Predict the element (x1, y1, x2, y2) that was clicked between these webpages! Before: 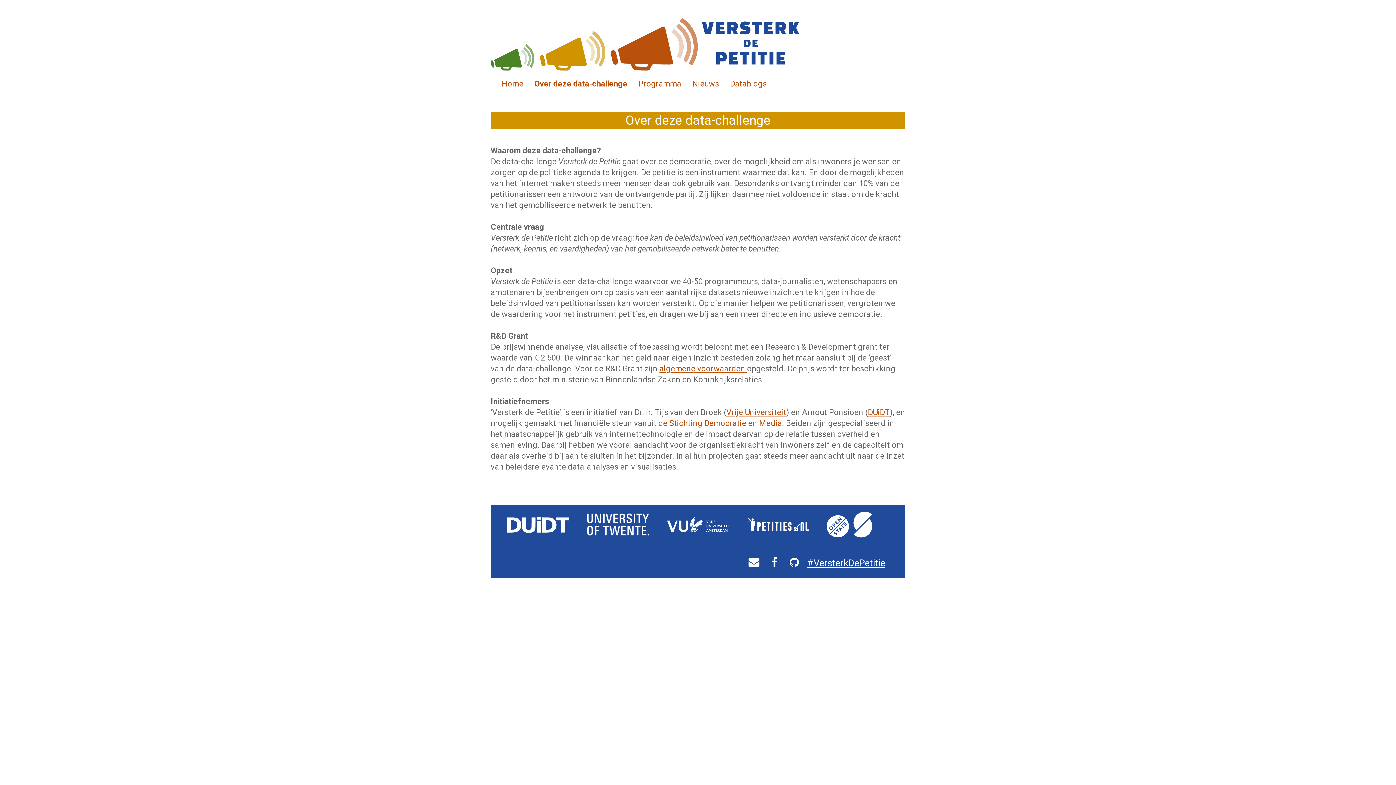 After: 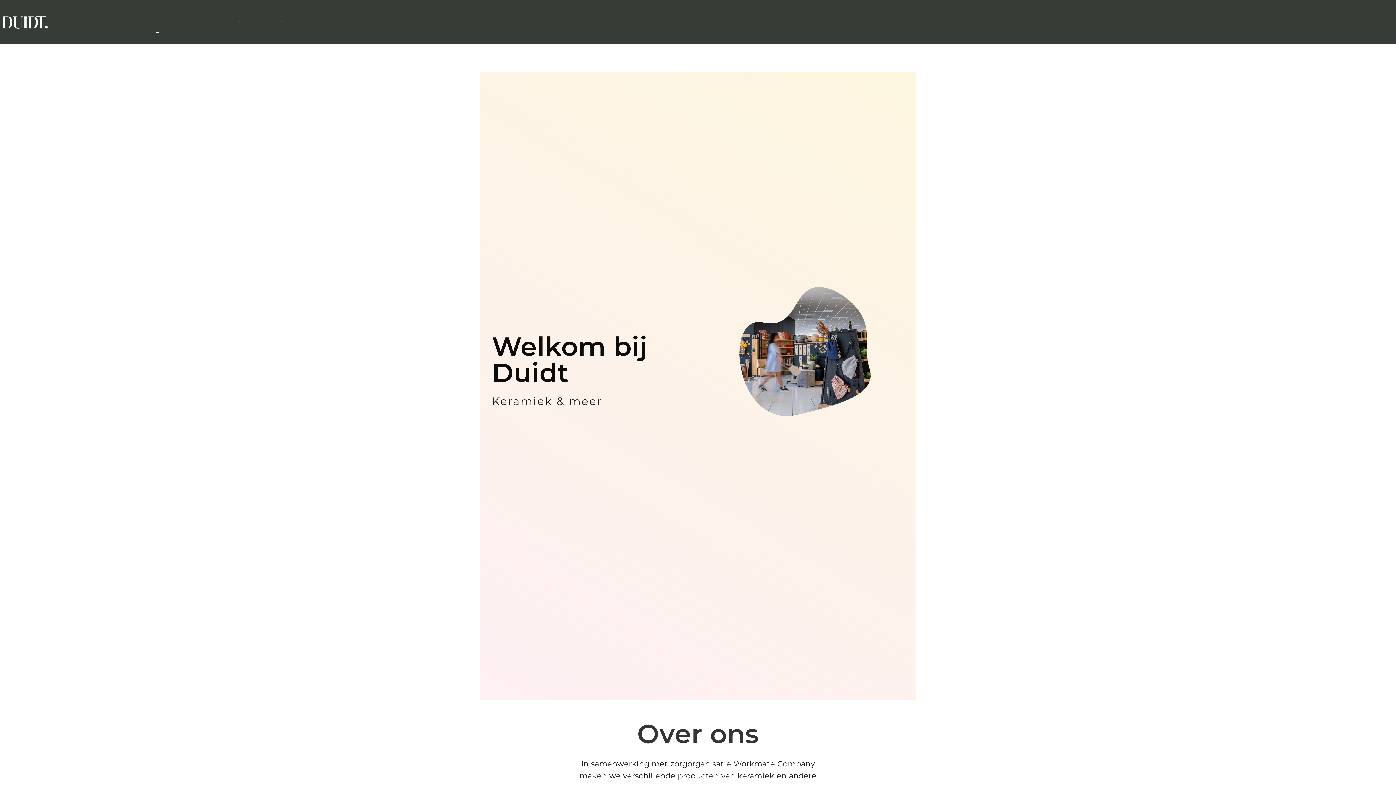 Action: label: DUiDT bbox: (868, 408, 890, 417)